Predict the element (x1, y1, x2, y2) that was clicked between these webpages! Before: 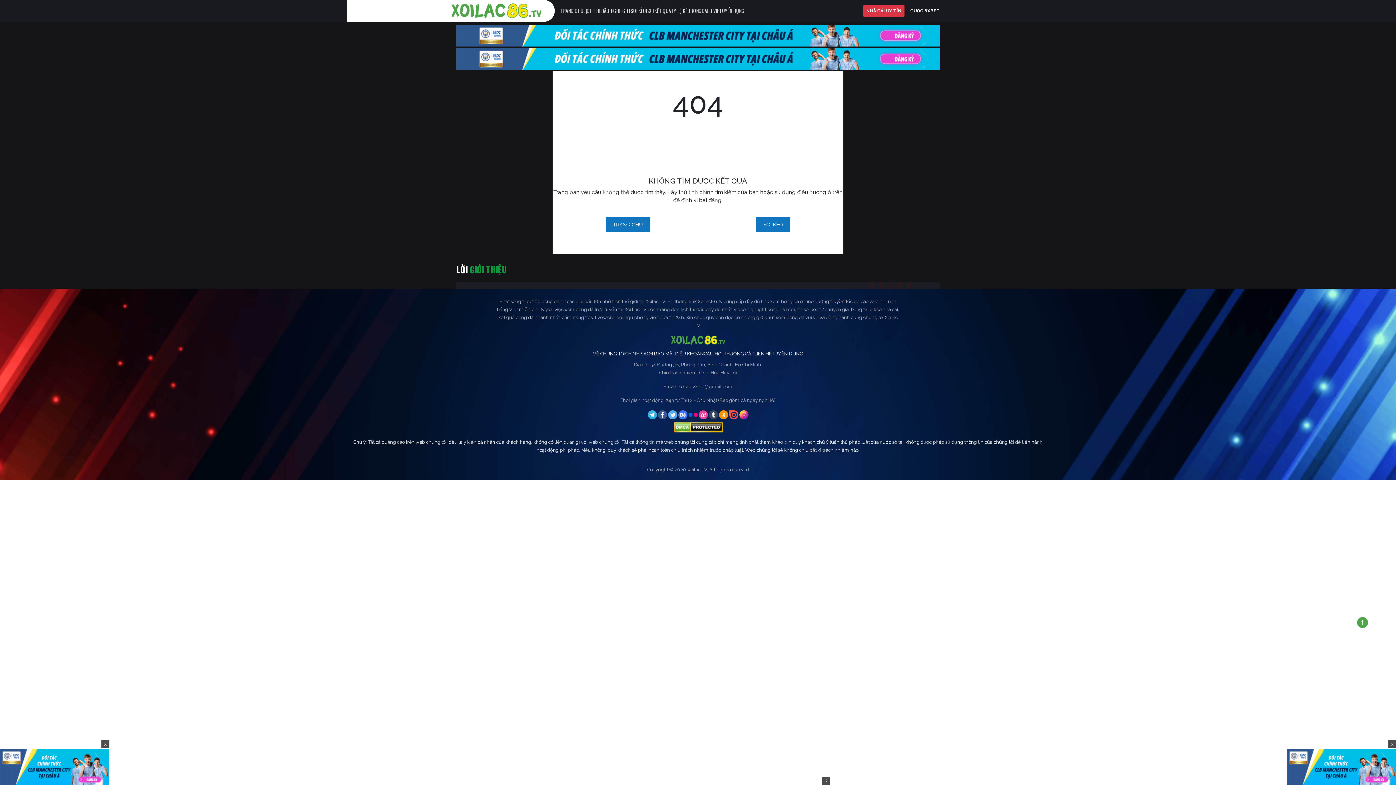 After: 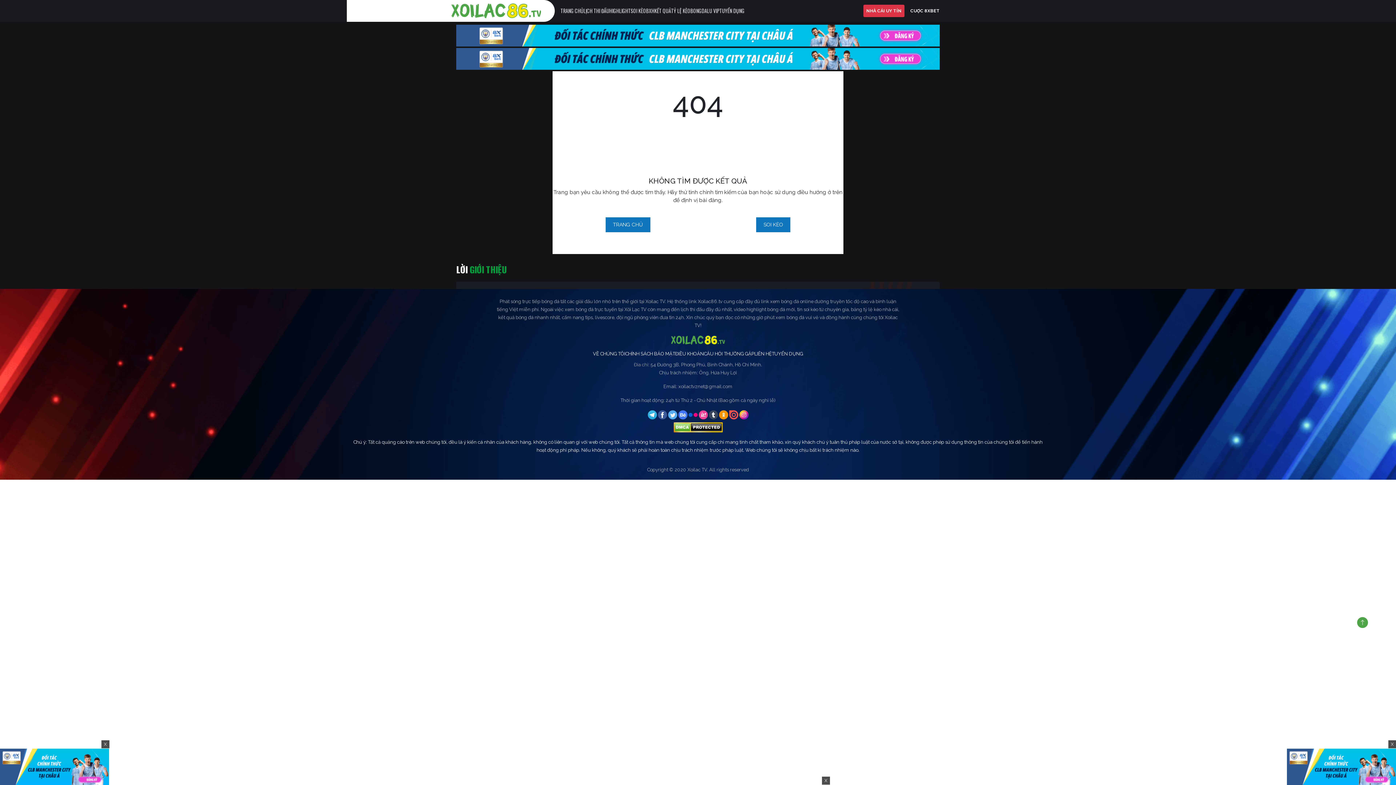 Action: bbox: (456, 32, 940, 38)